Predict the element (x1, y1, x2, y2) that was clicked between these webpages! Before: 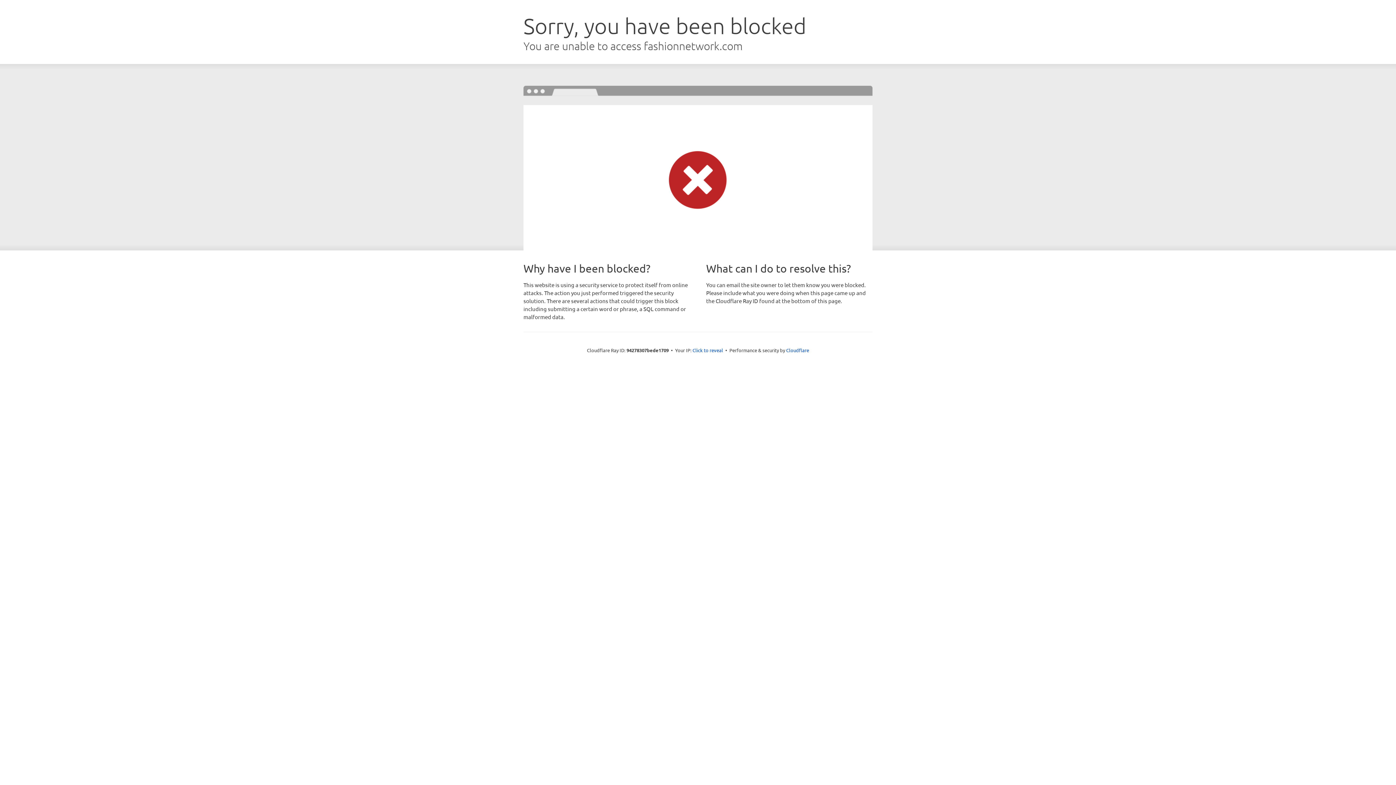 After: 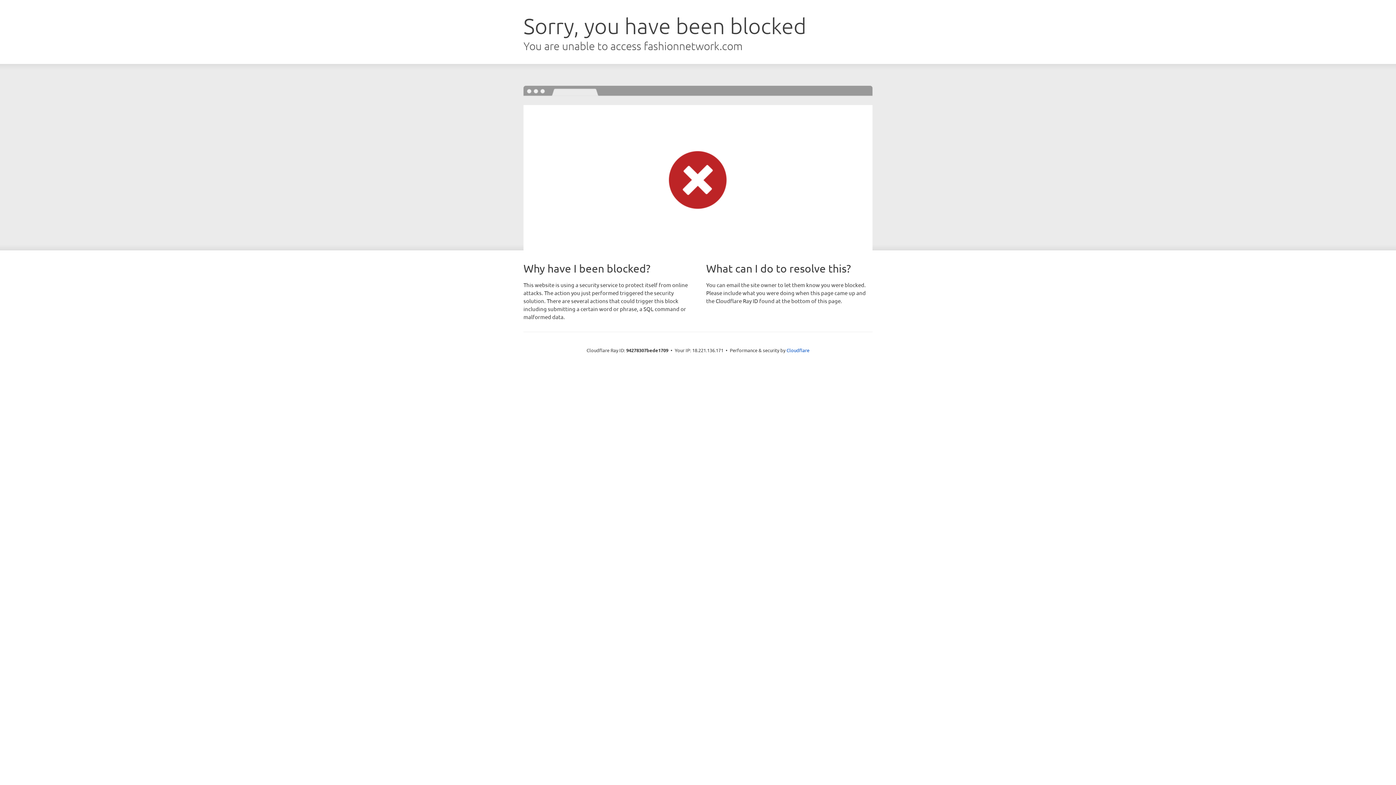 Action: bbox: (692, 346, 723, 353) label: Click to reveal